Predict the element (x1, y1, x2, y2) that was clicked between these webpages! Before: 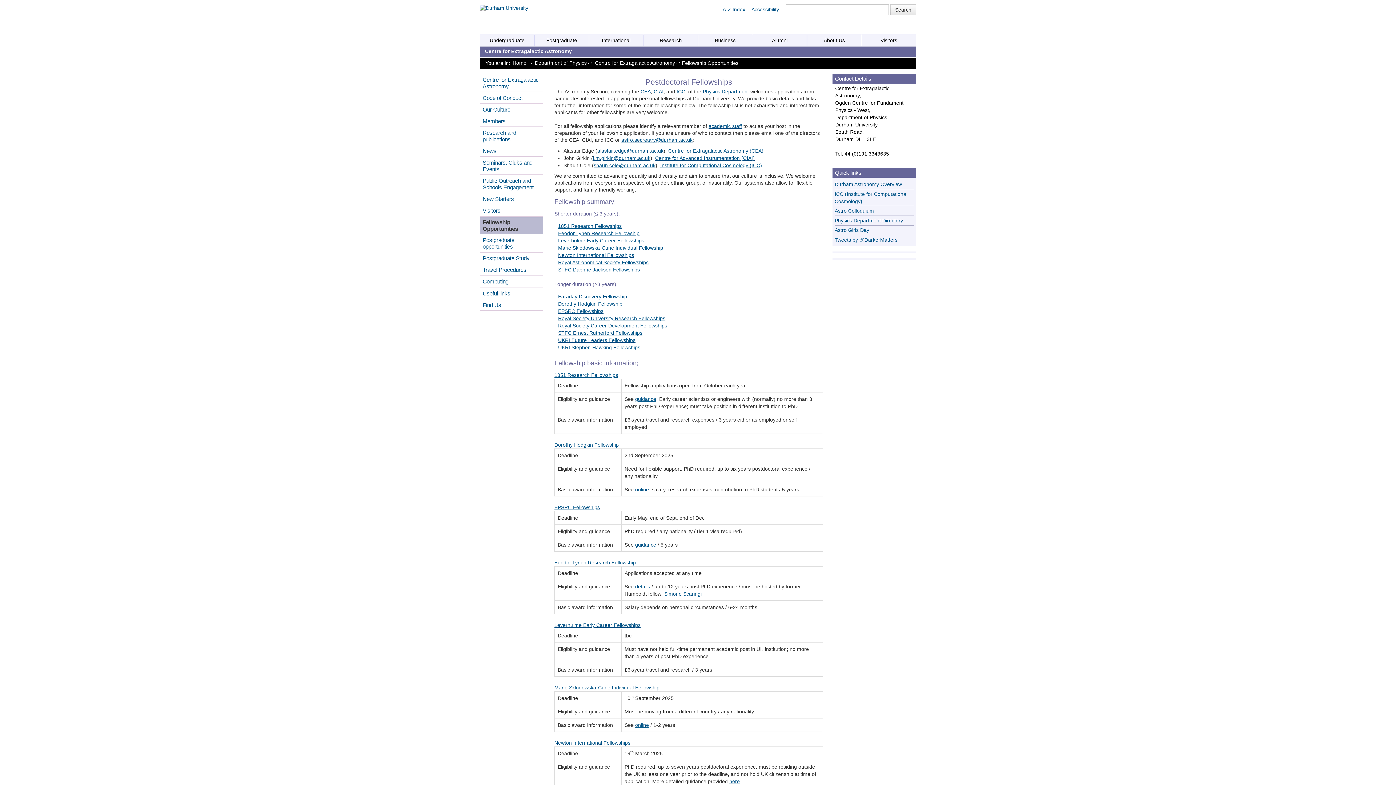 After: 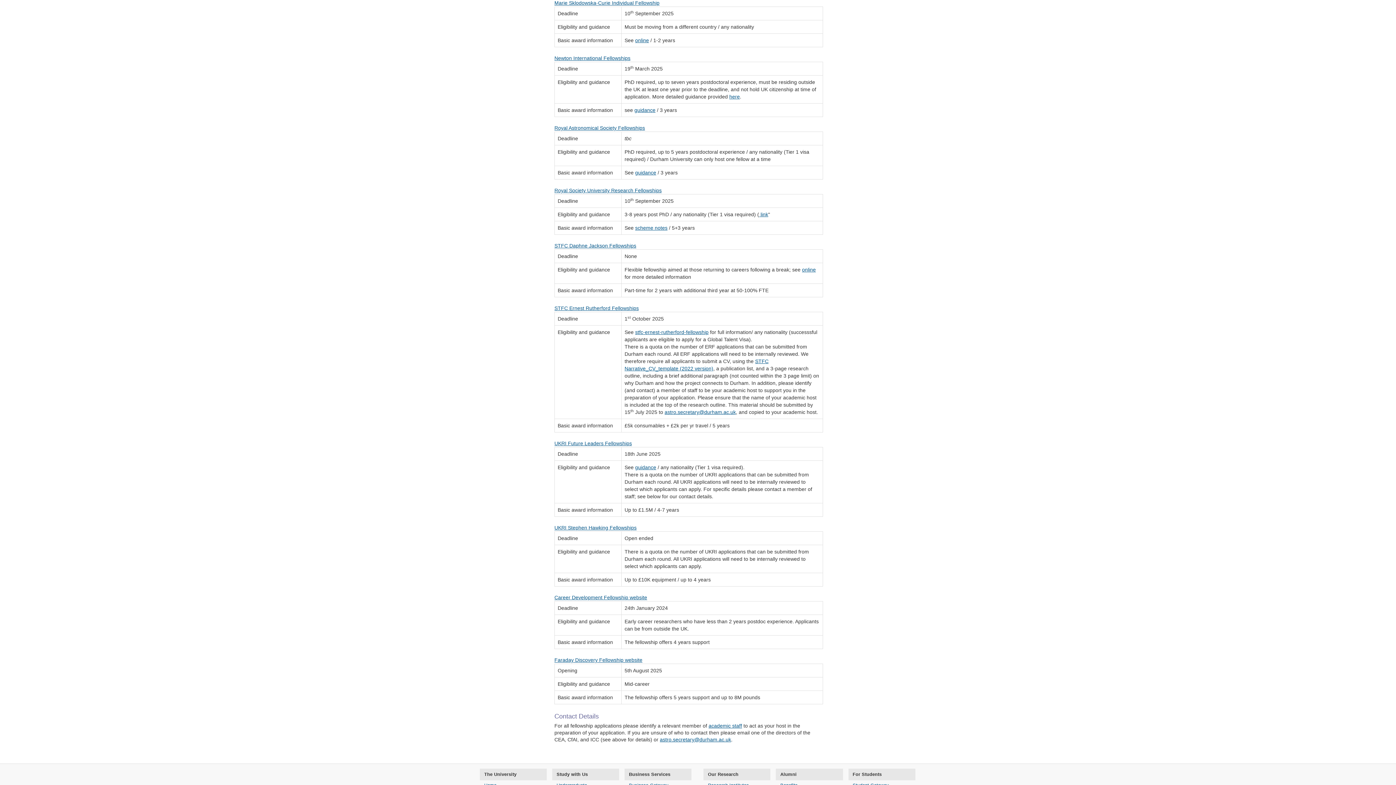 Action: bbox: (558, 245, 663, 251) label: Marie Sklodowska-Curie Individual Fellowship